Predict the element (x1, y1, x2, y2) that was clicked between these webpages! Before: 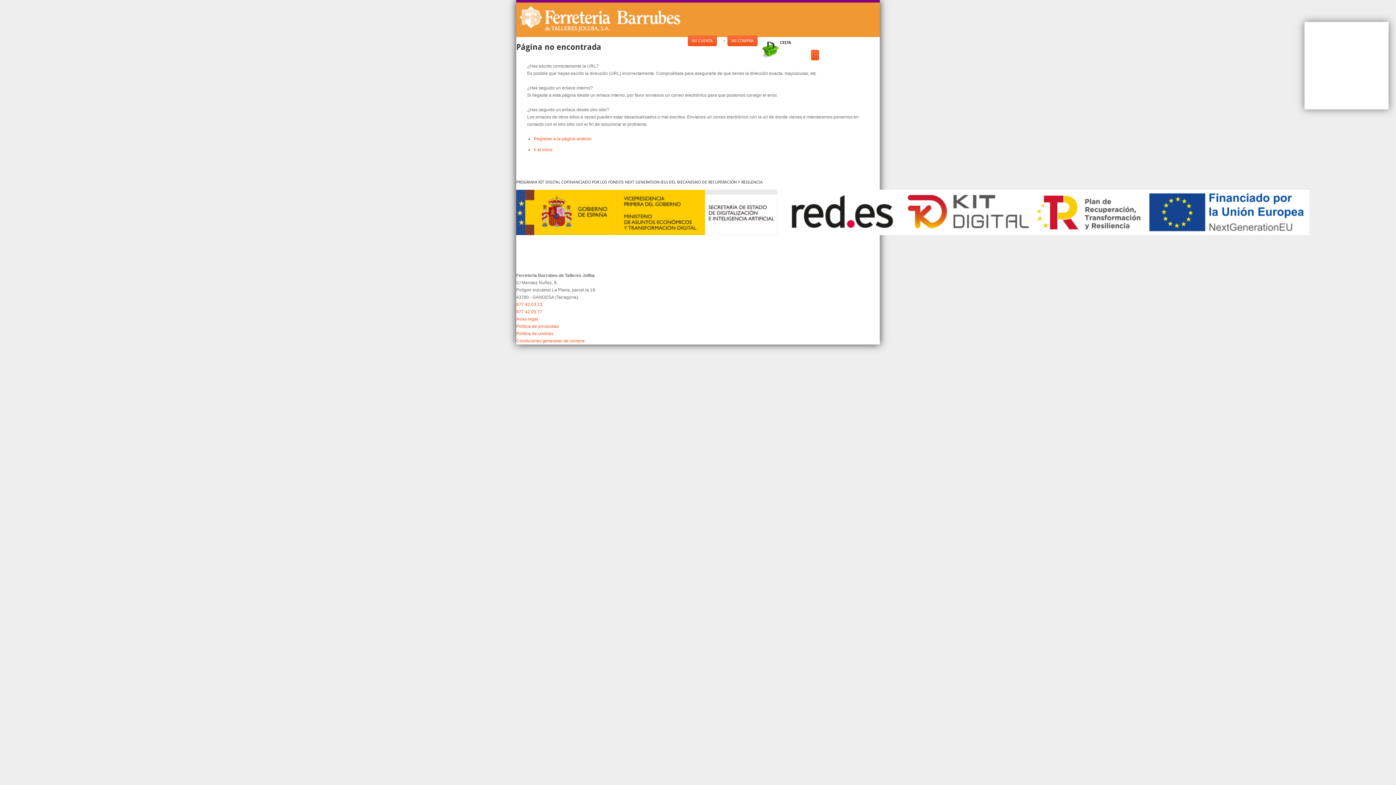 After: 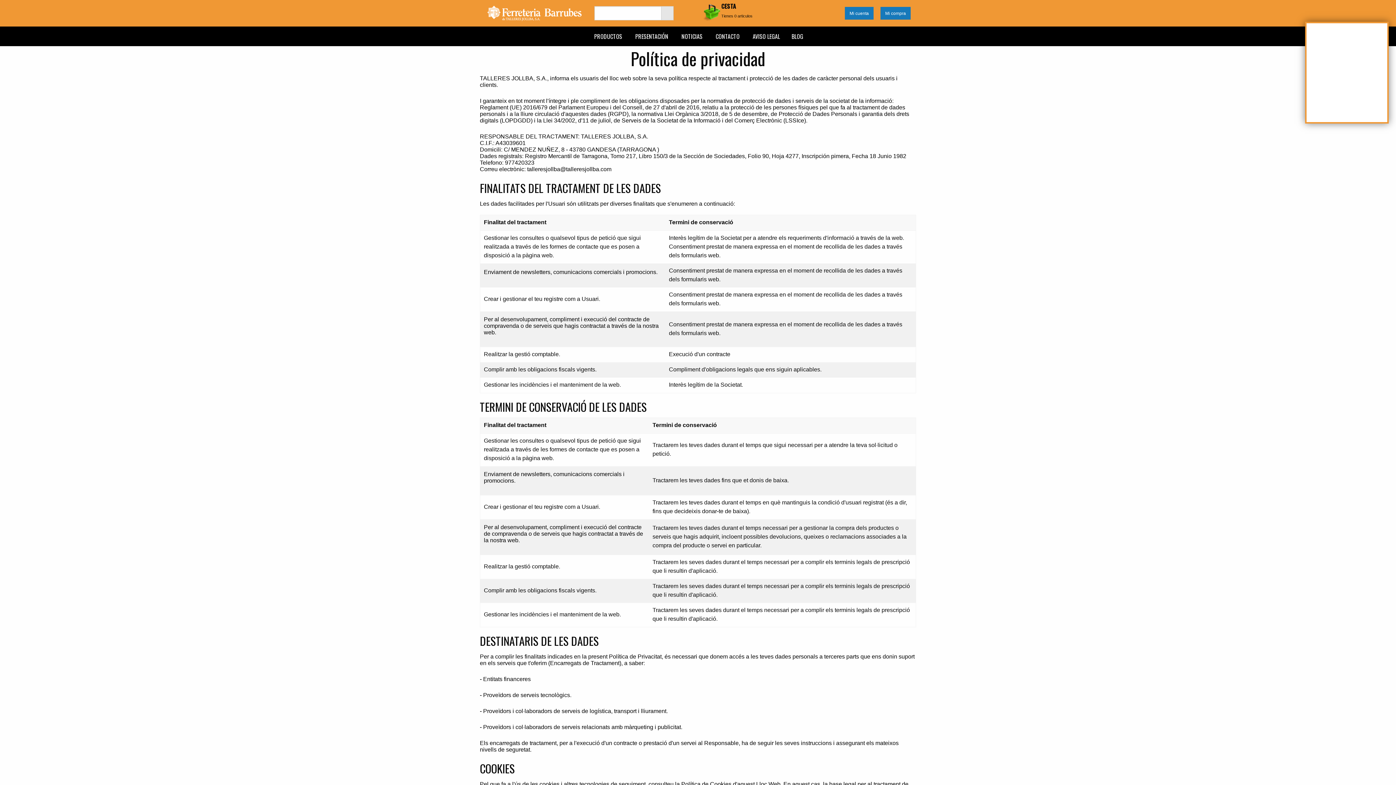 Action: bbox: (516, 324, 558, 329) label: Política de privacidad